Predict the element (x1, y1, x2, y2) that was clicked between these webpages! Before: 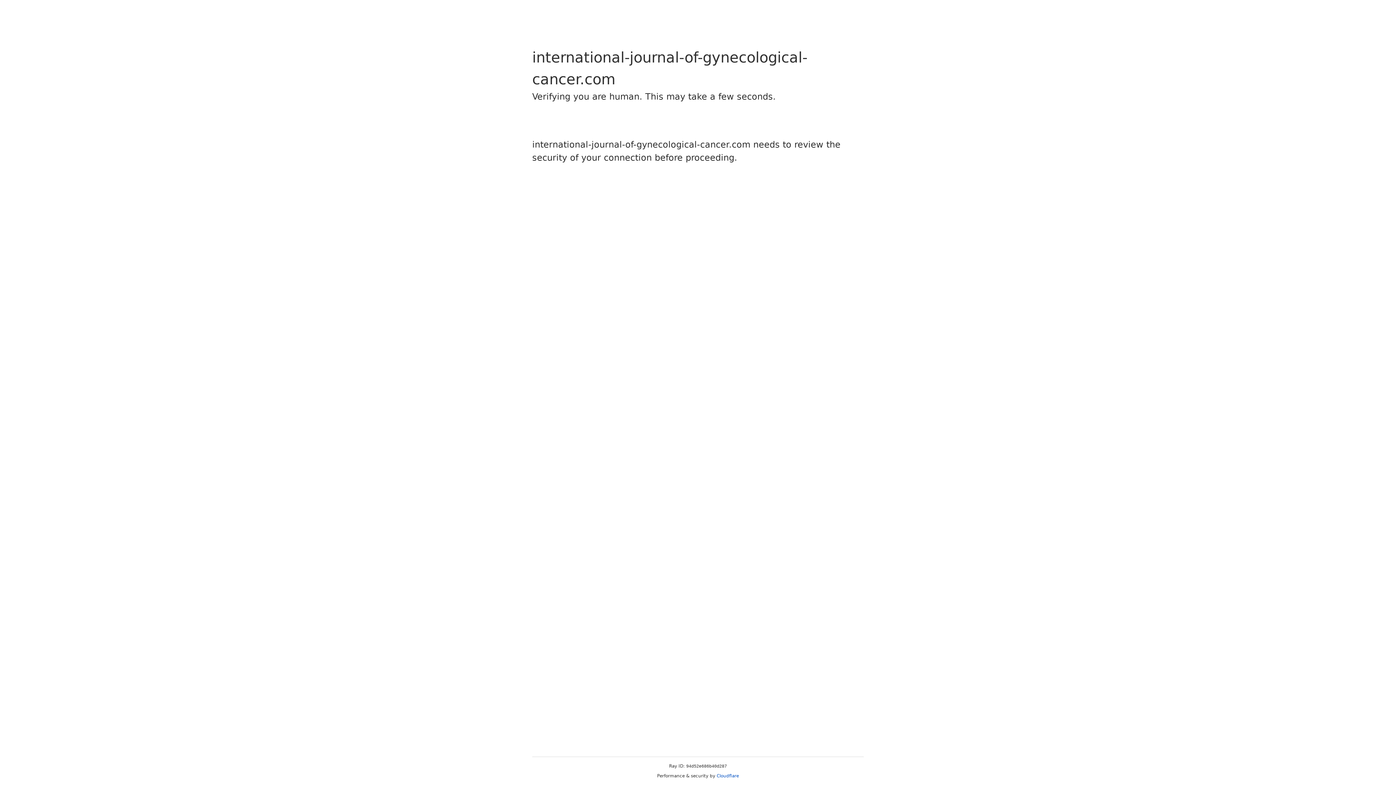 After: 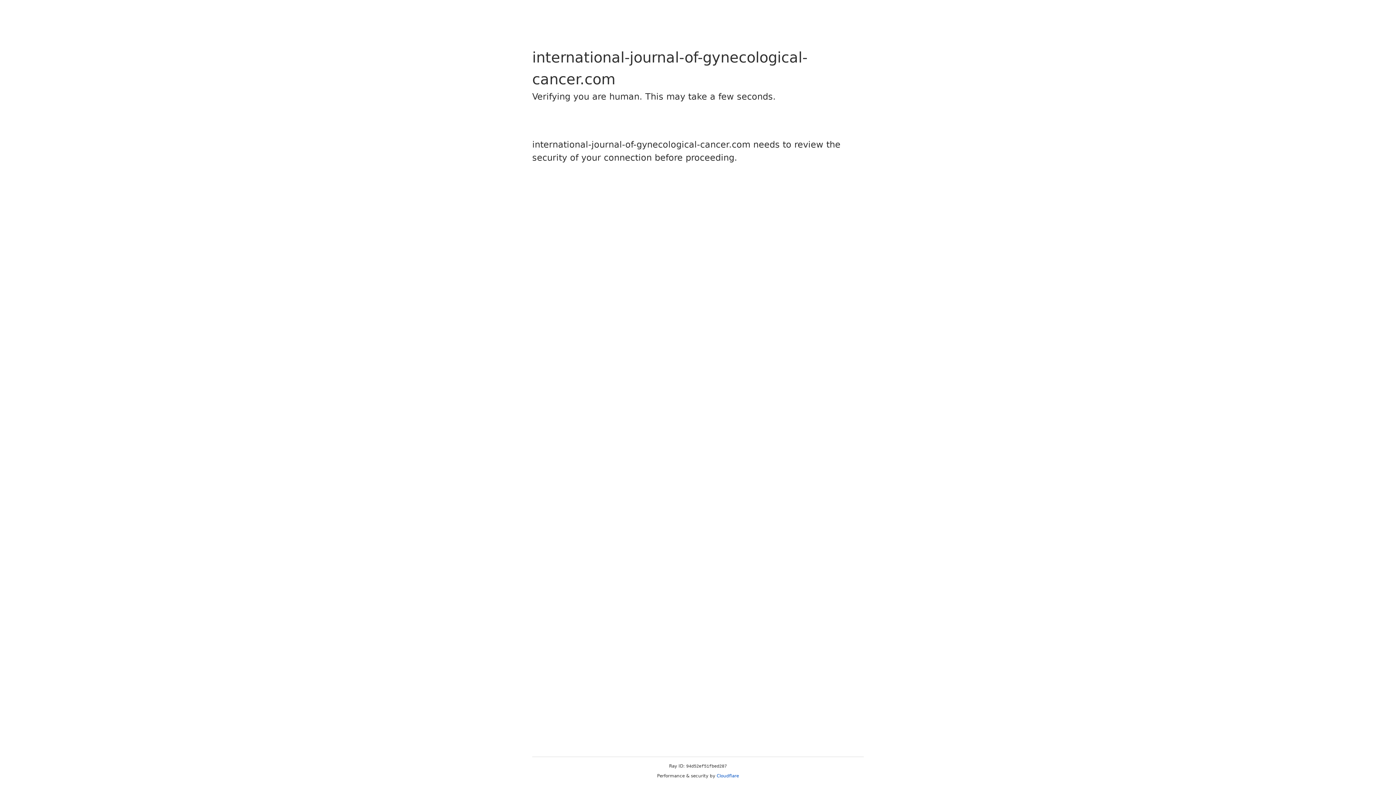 Action: label: Cloudflare bbox: (716, 773, 739, 778)